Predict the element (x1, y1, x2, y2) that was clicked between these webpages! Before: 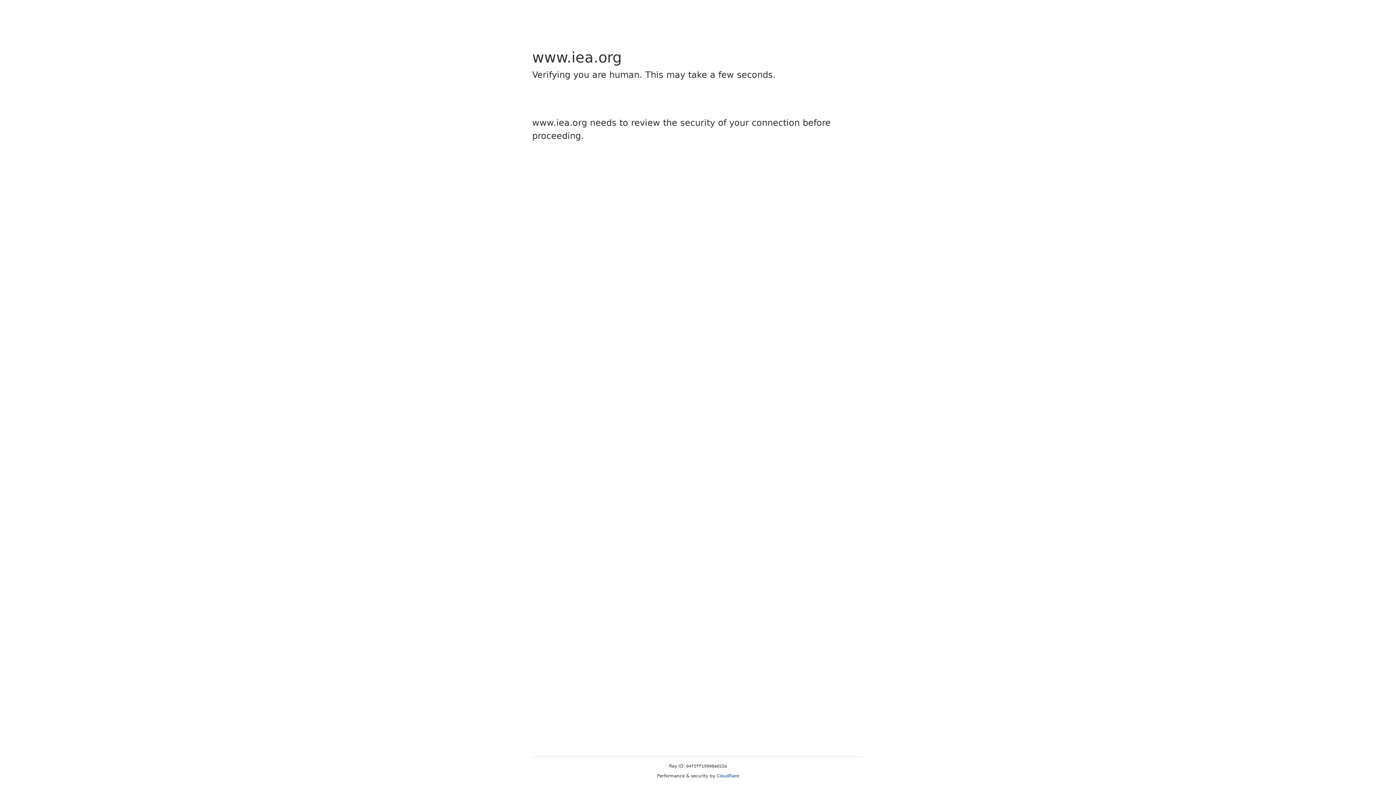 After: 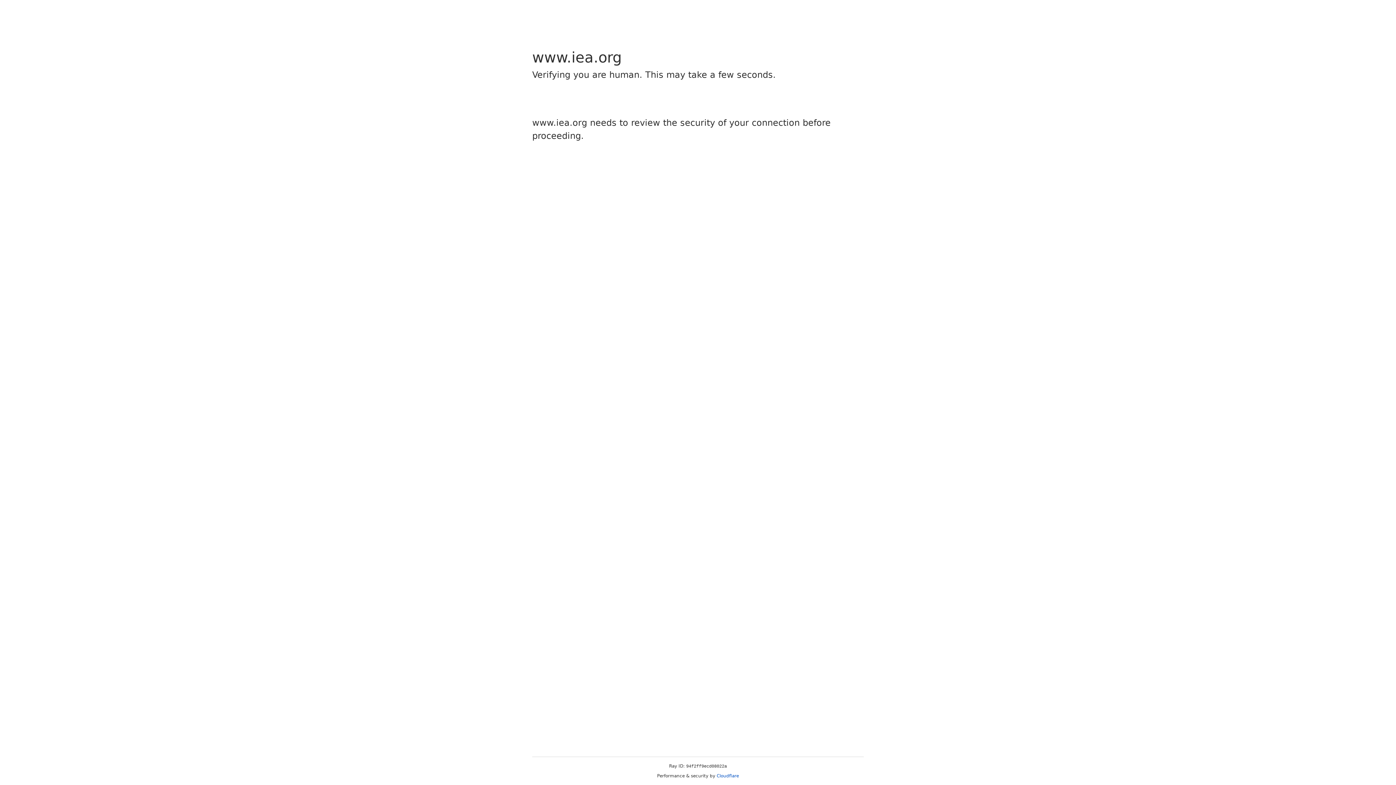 Action: label: Cloudflare bbox: (716, 773, 739, 778)